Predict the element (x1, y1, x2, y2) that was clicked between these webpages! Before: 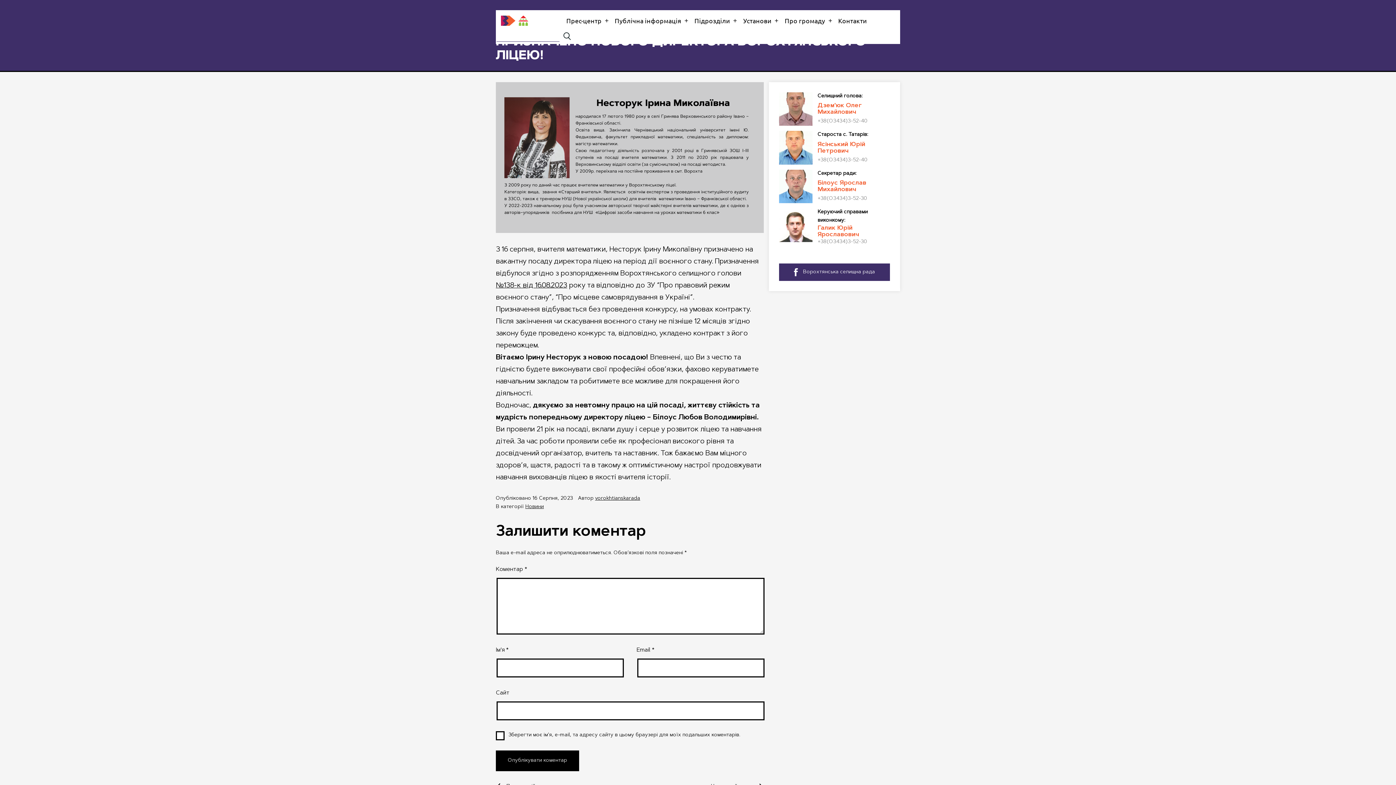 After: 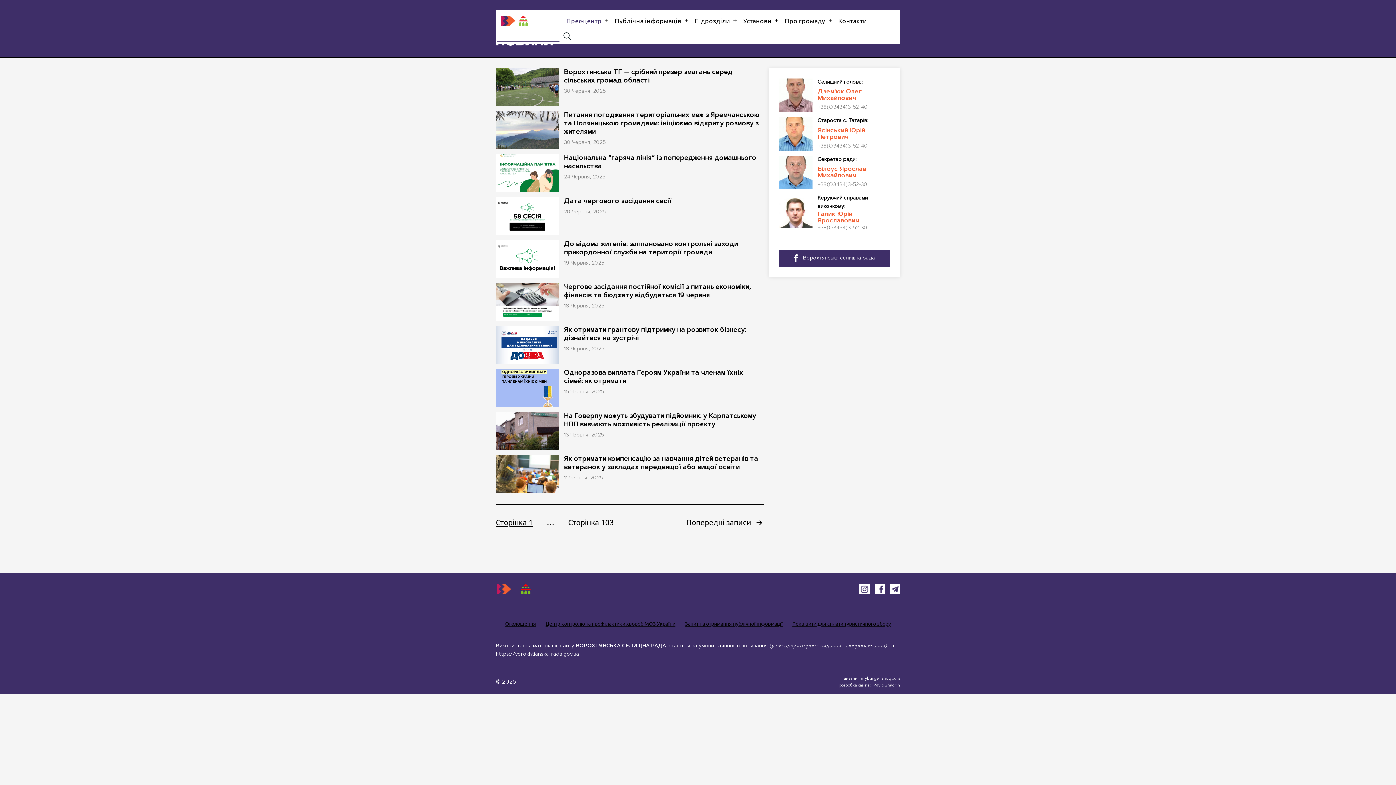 Action: bbox: (525, 504, 544, 509) label: Новини